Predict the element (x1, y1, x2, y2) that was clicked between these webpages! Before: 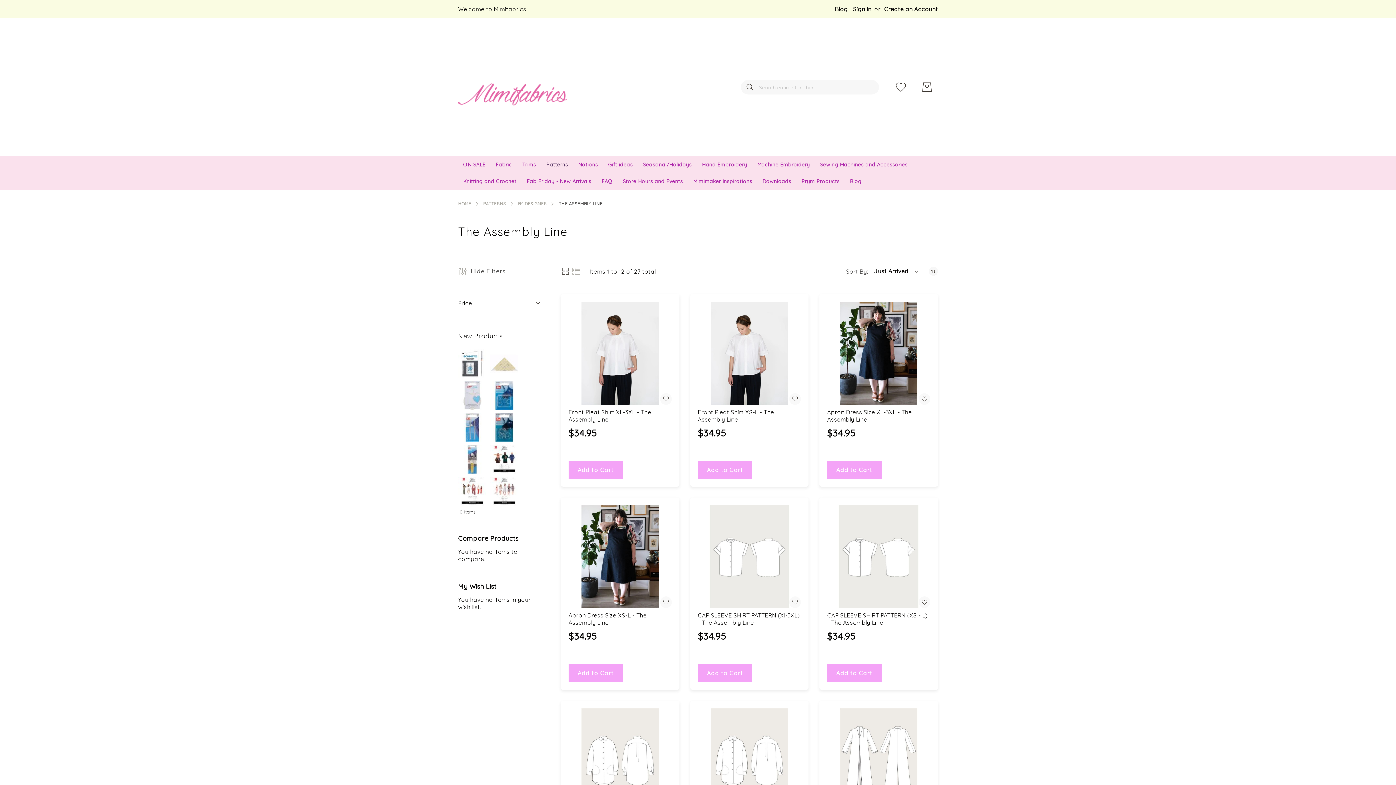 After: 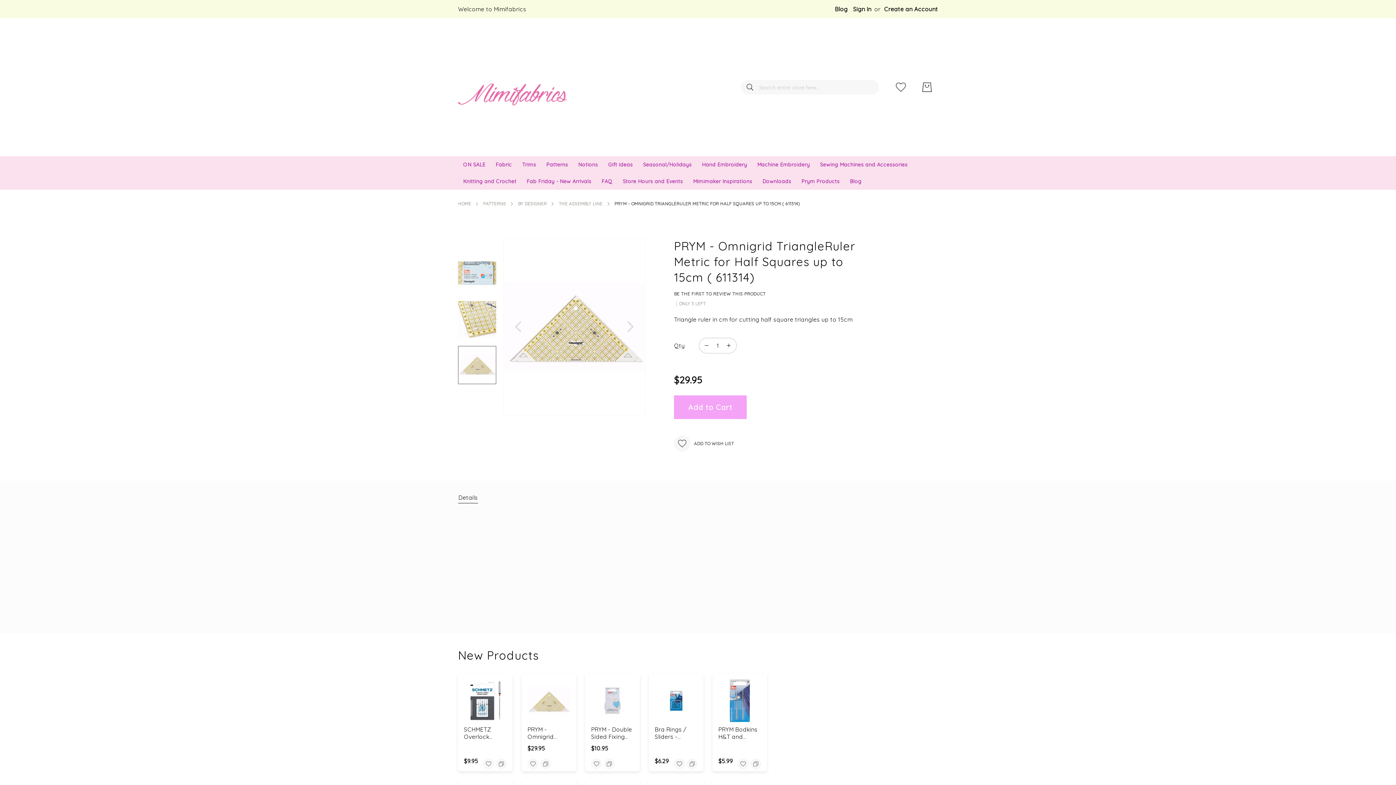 Action: bbox: (490, 349, 518, 377)